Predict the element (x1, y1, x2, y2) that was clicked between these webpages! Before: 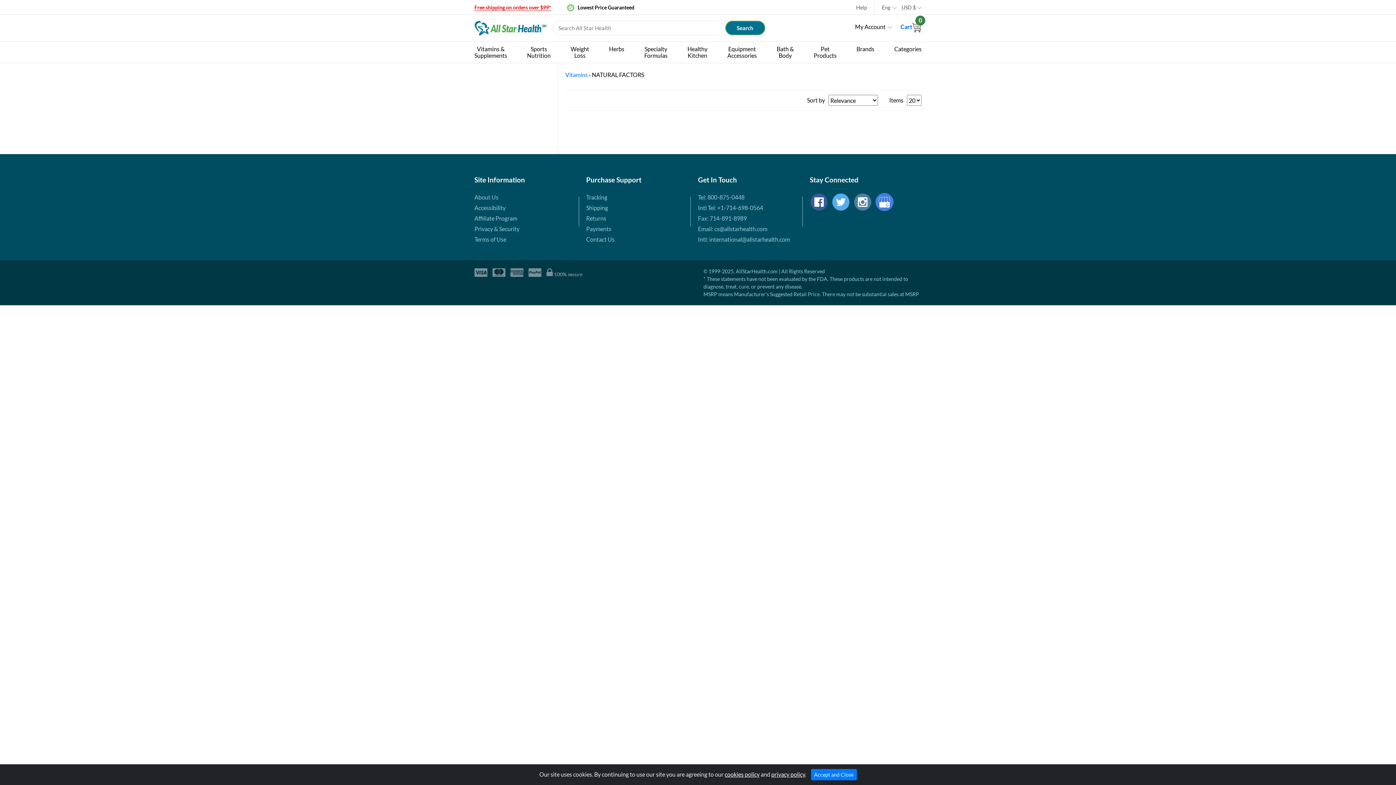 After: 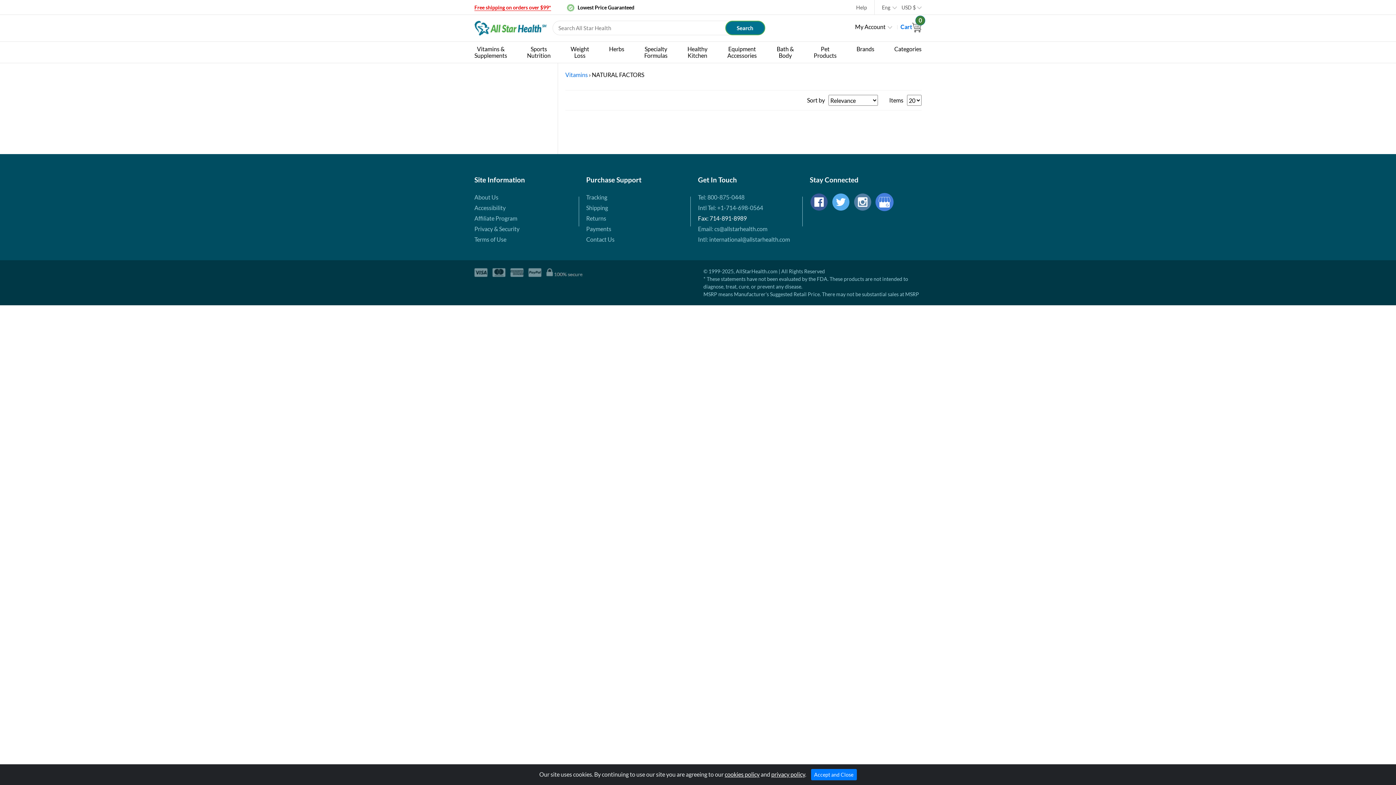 Action: label: Fax: 714-891-8989 bbox: (698, 214, 746, 221)